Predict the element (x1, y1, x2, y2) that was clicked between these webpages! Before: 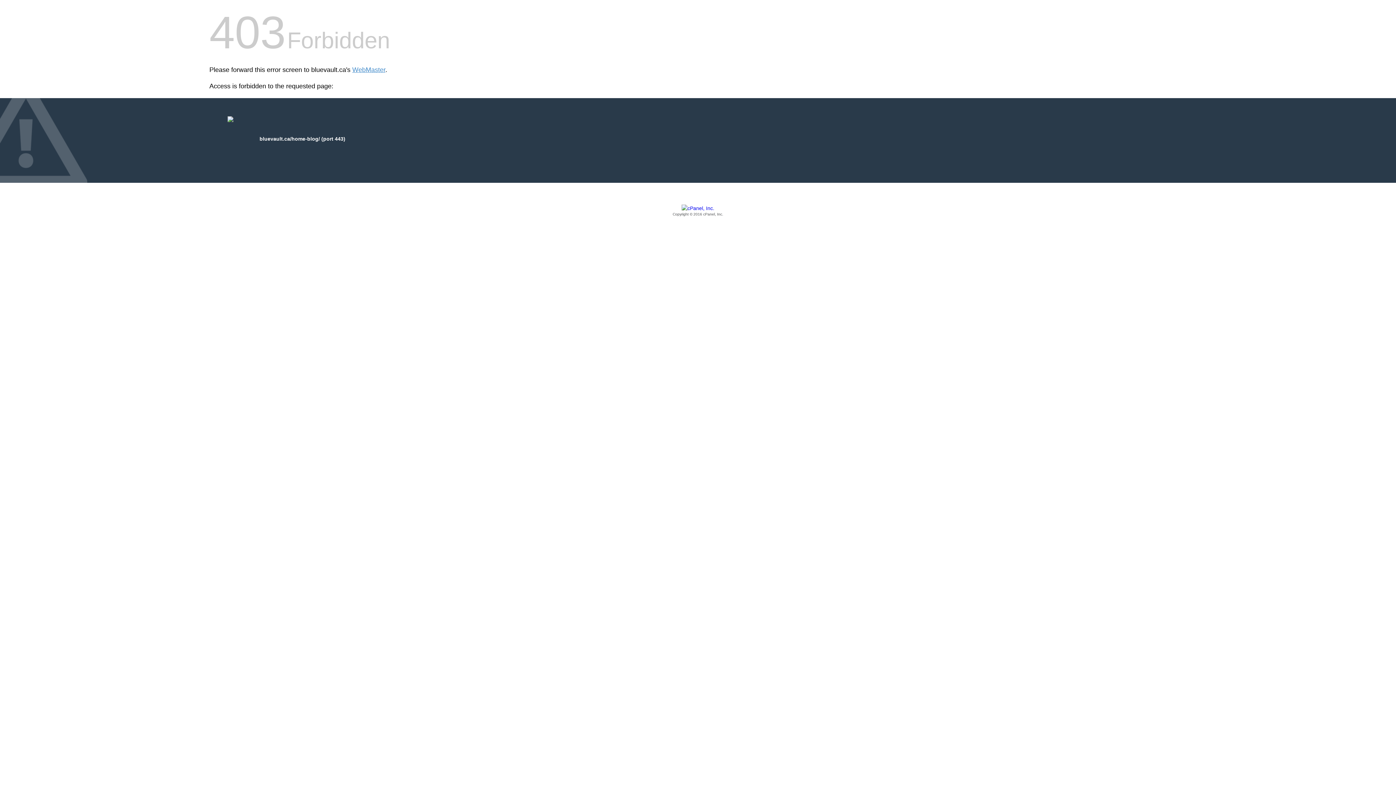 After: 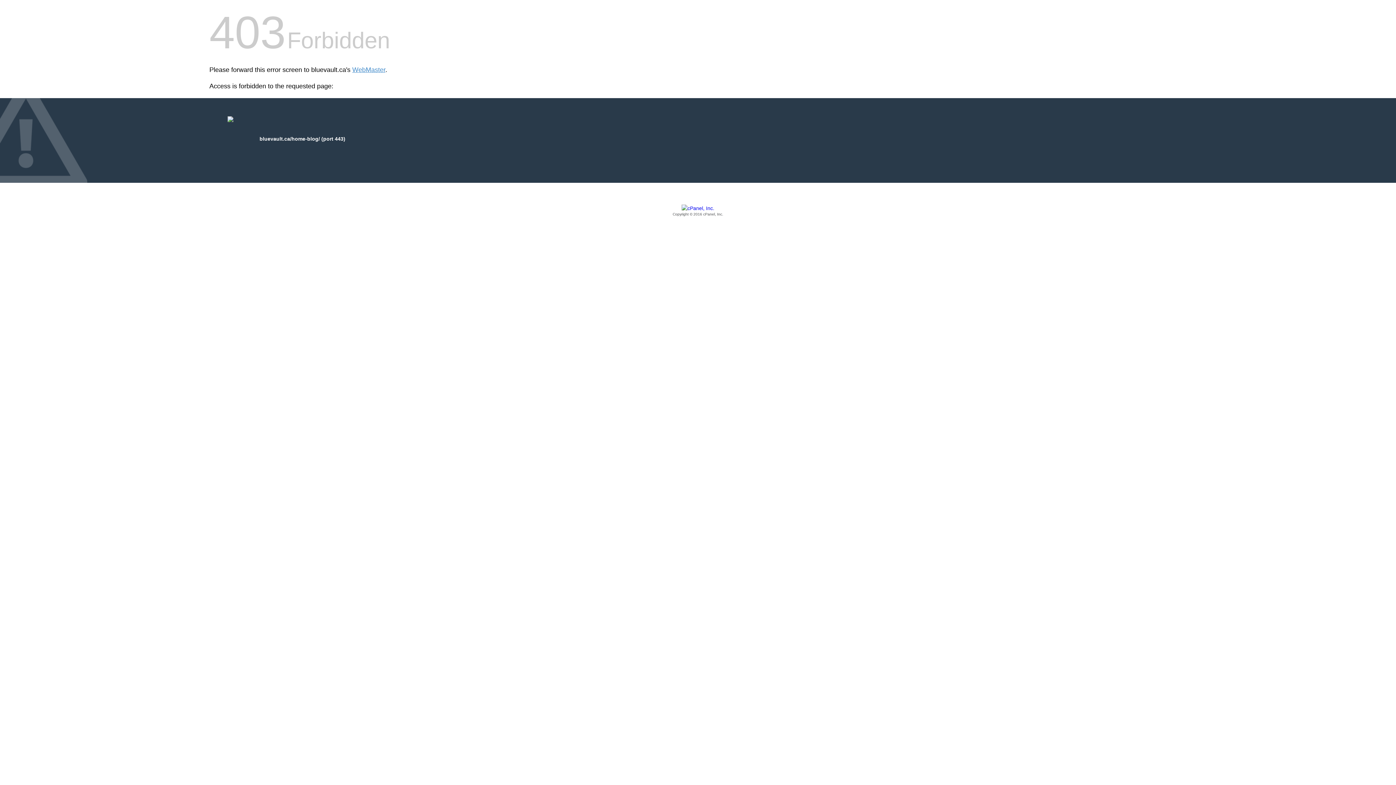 Action: label: Copyright © 2016 cPanel, Inc. bbox: (209, 205, 1186, 217)